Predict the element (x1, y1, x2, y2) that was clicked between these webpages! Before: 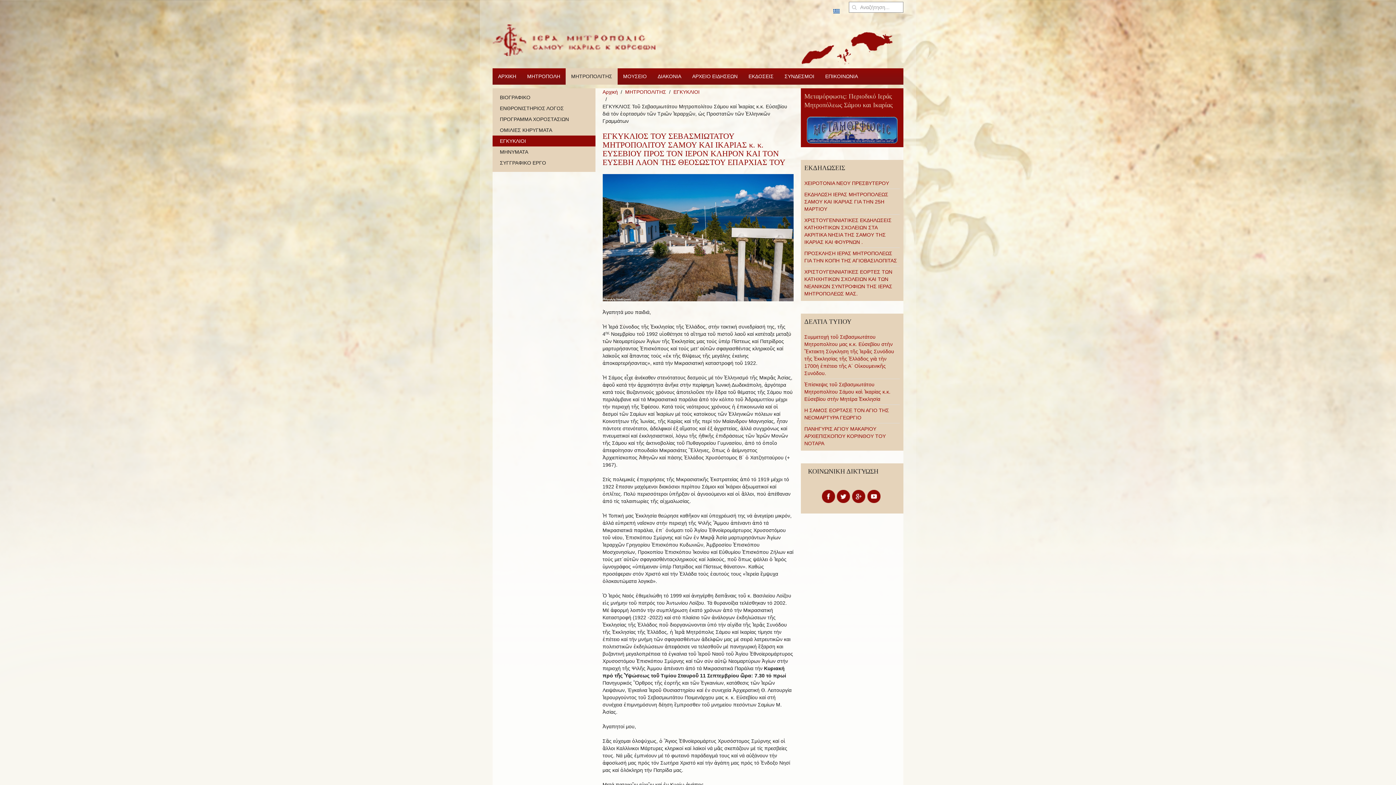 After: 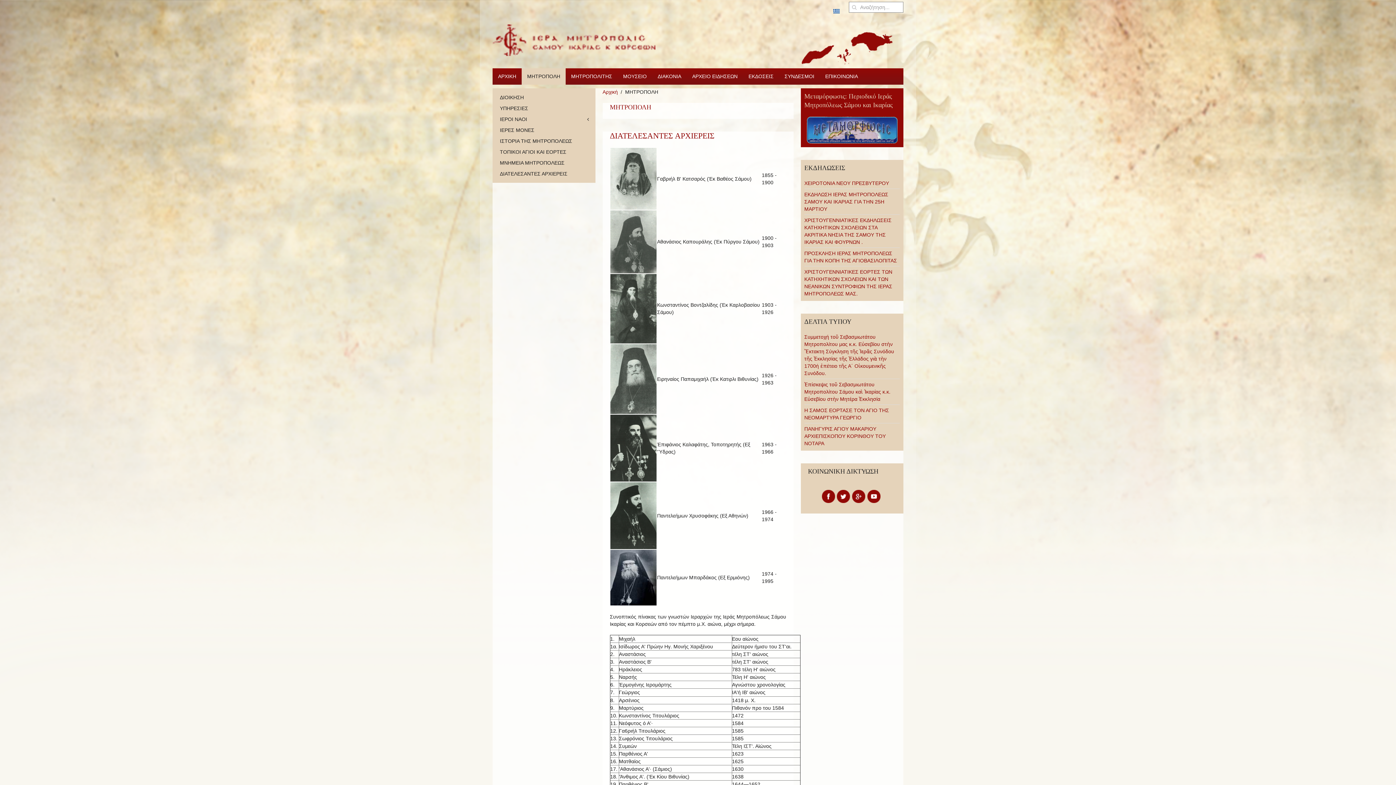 Action: label: ΜΗΤΡΟΠΟΛΗ bbox: (521, 68, 565, 84)